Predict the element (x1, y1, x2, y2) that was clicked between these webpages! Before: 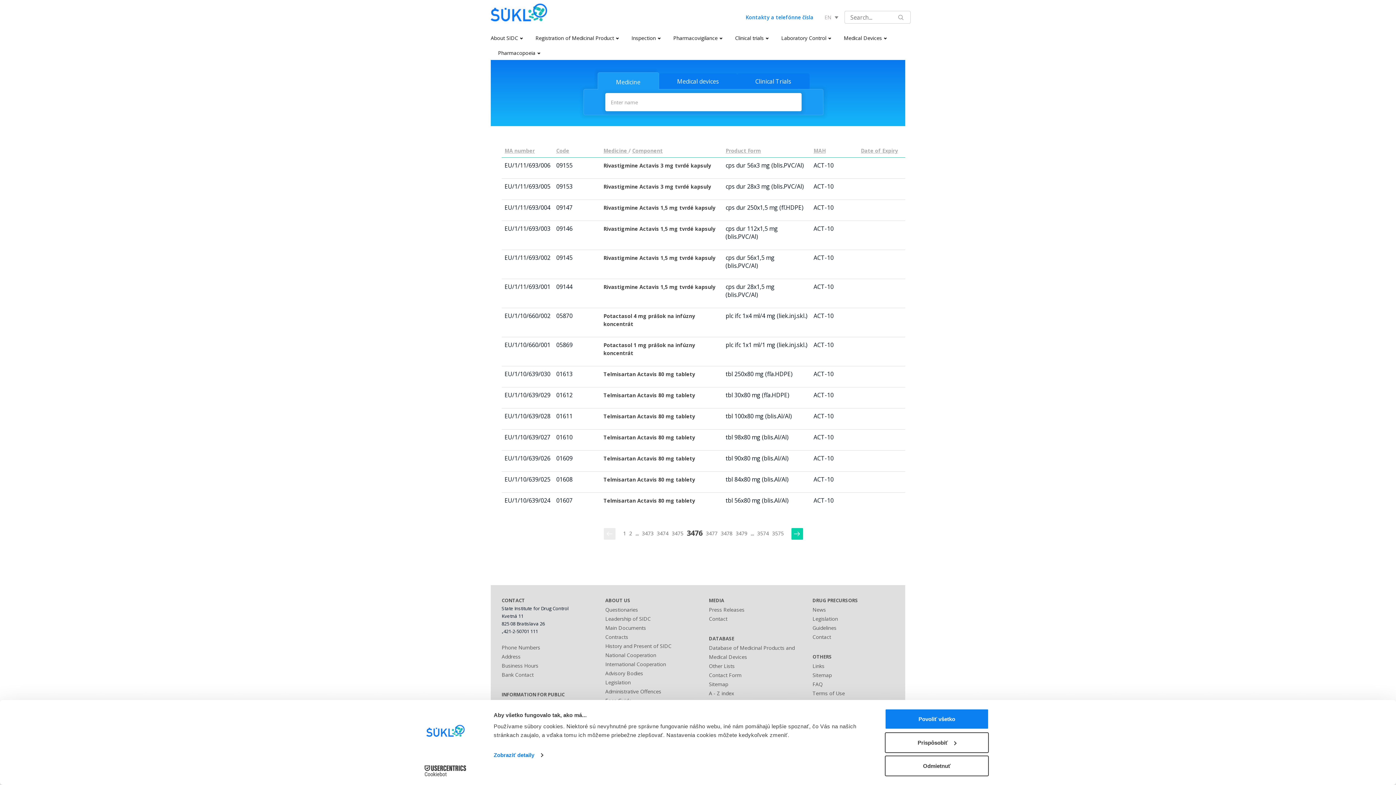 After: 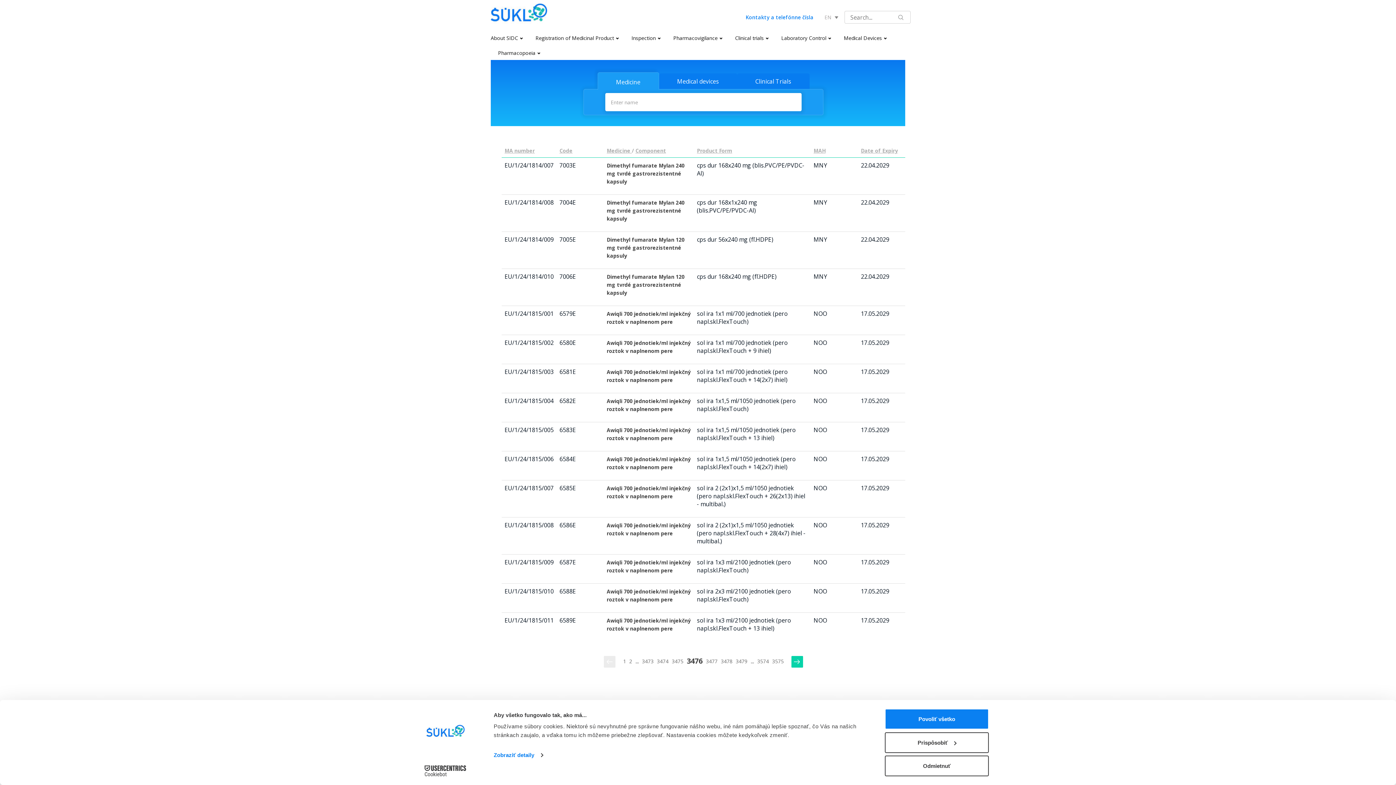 Action: bbox: (504, 147, 534, 154) label: MA number